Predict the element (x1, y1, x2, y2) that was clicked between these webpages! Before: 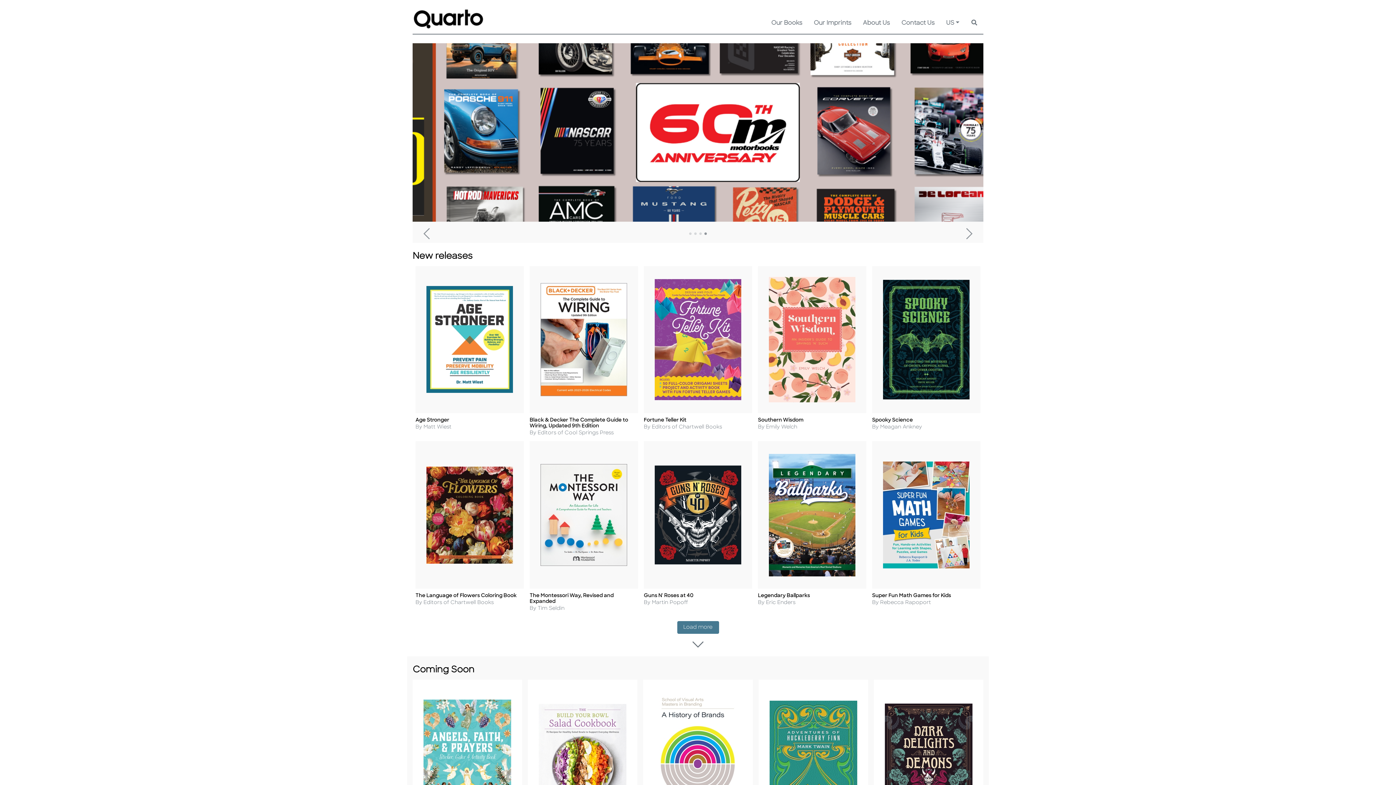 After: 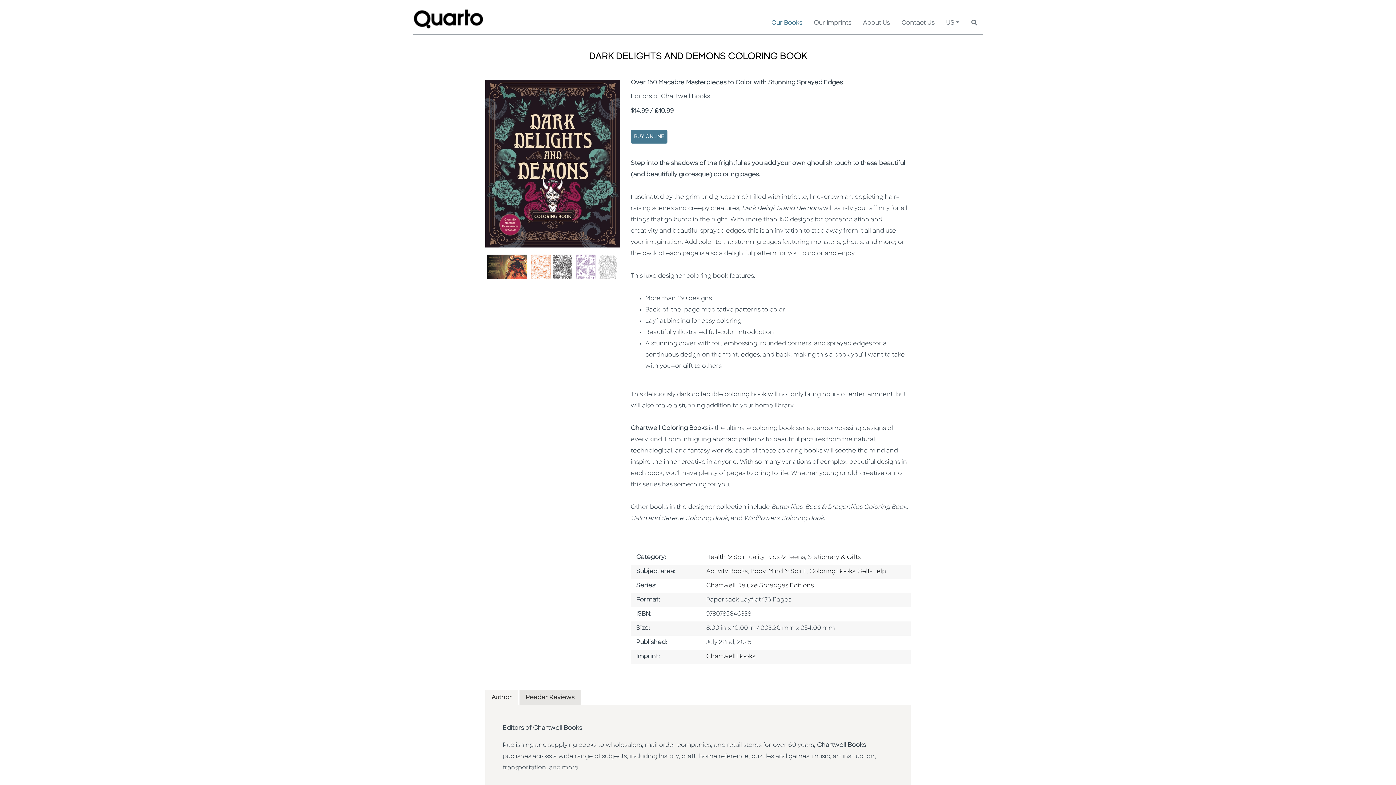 Action: bbox: (885, 755, 972, 761)